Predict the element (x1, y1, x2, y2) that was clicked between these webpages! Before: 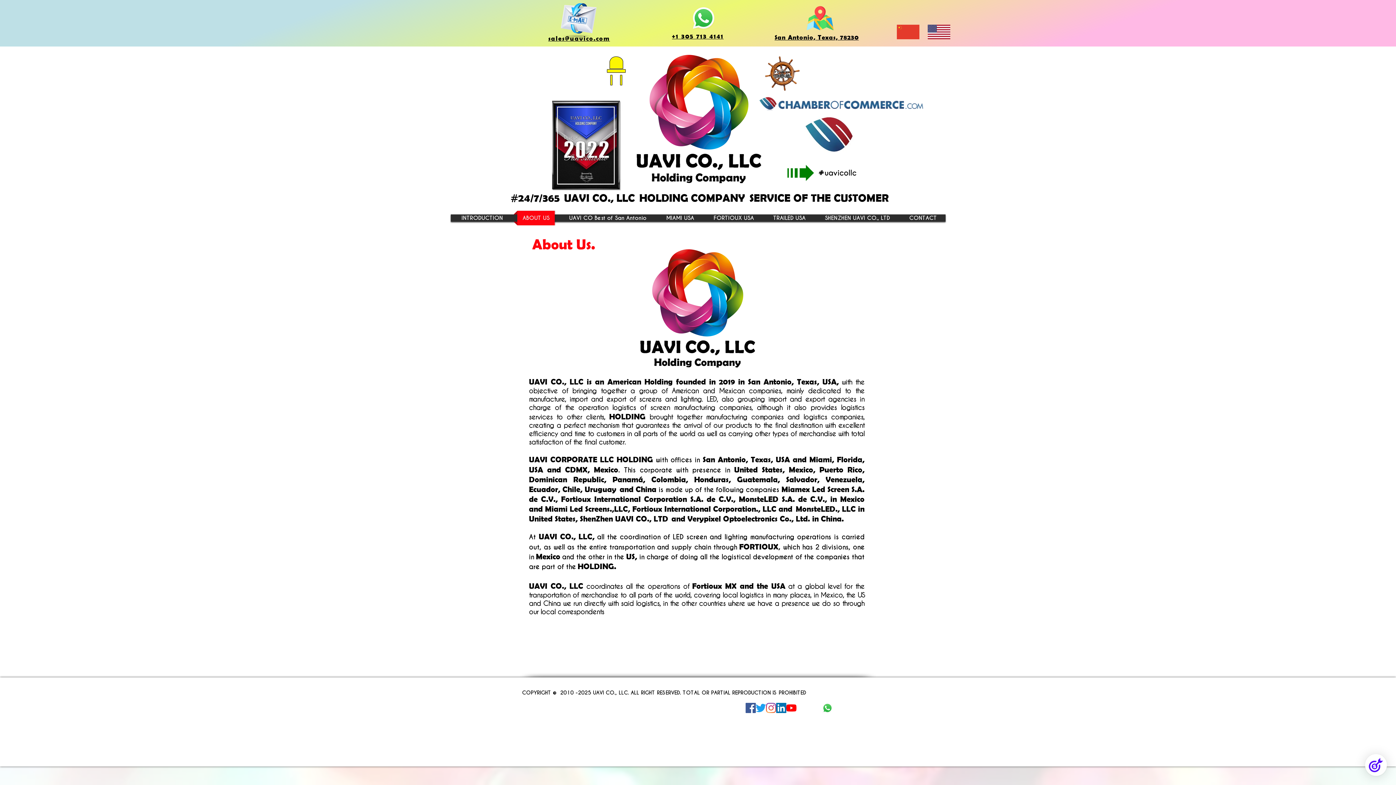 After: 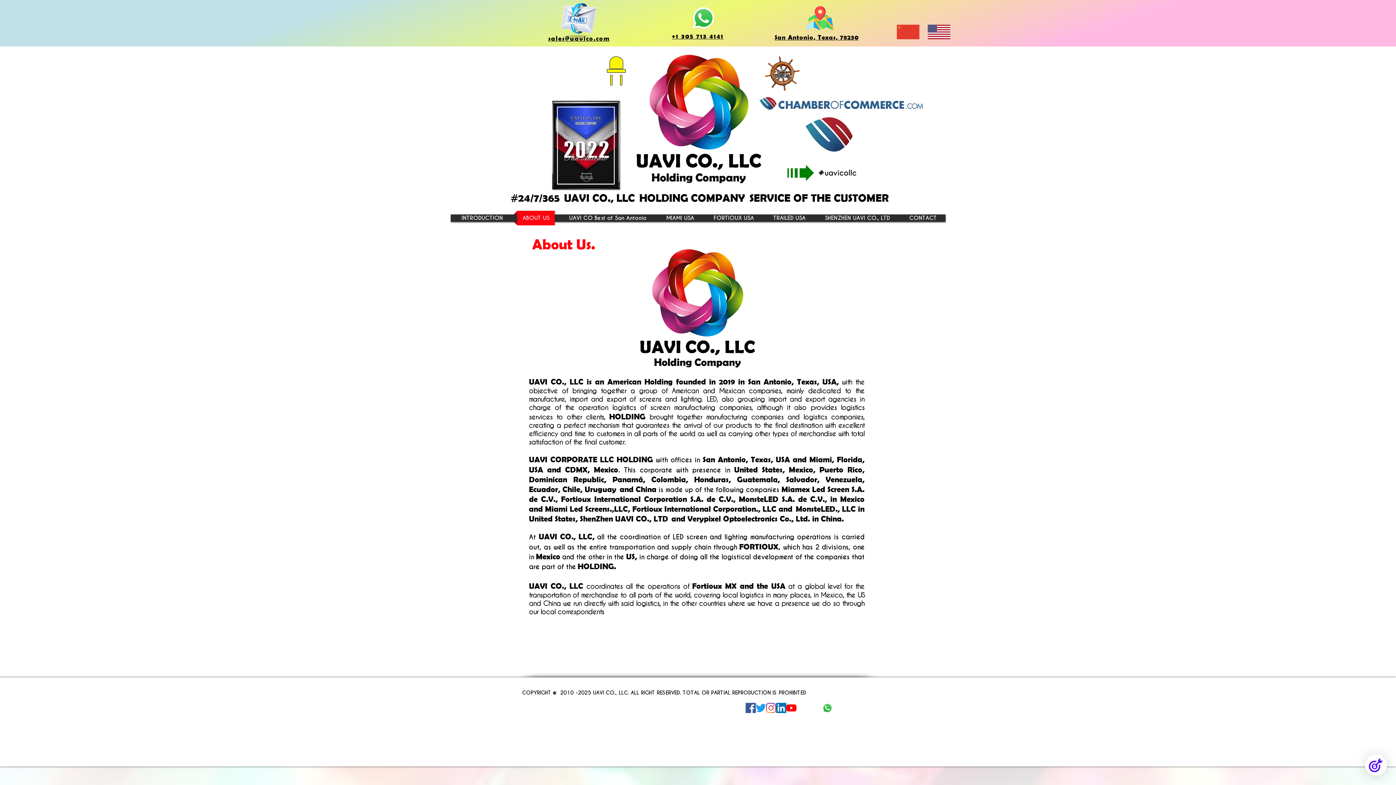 Action: bbox: (804, 109, 854, 159)